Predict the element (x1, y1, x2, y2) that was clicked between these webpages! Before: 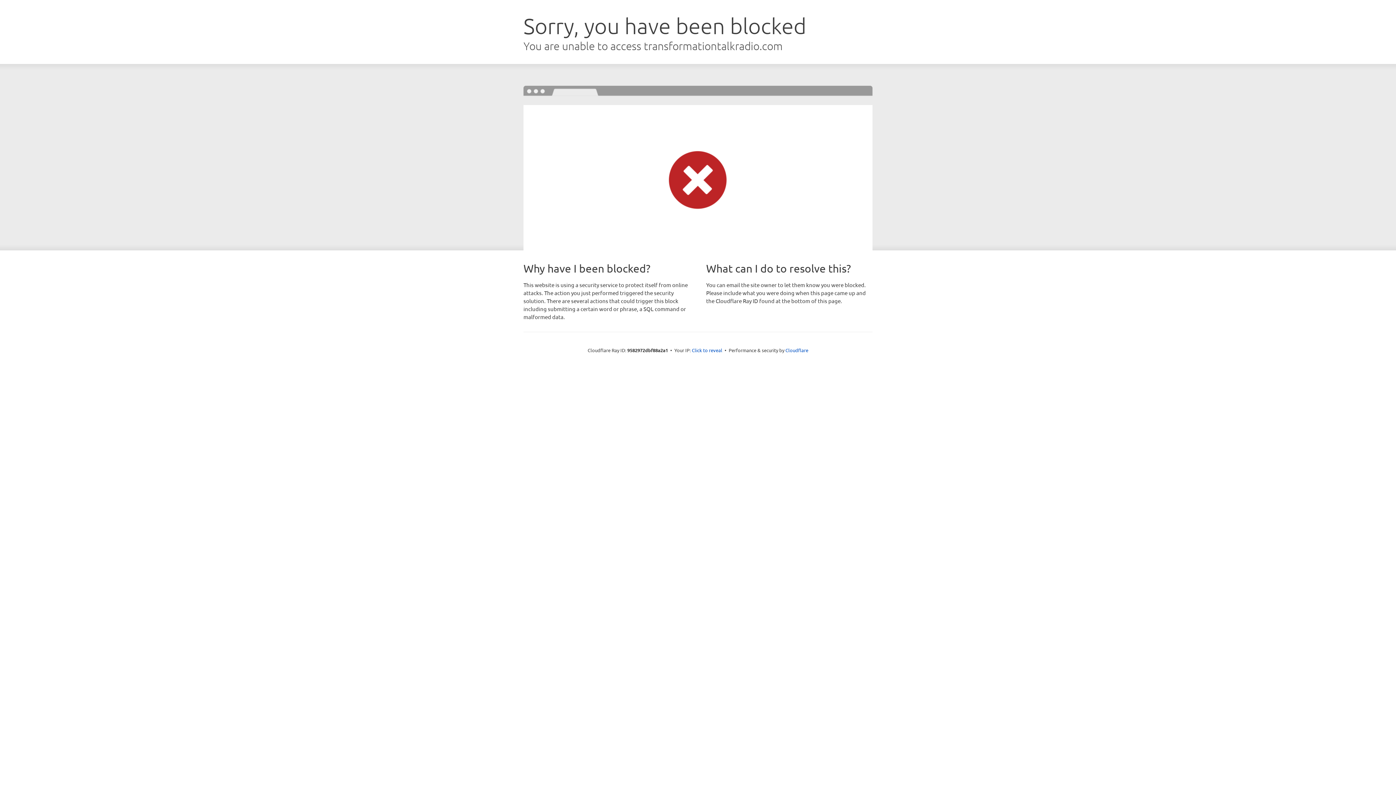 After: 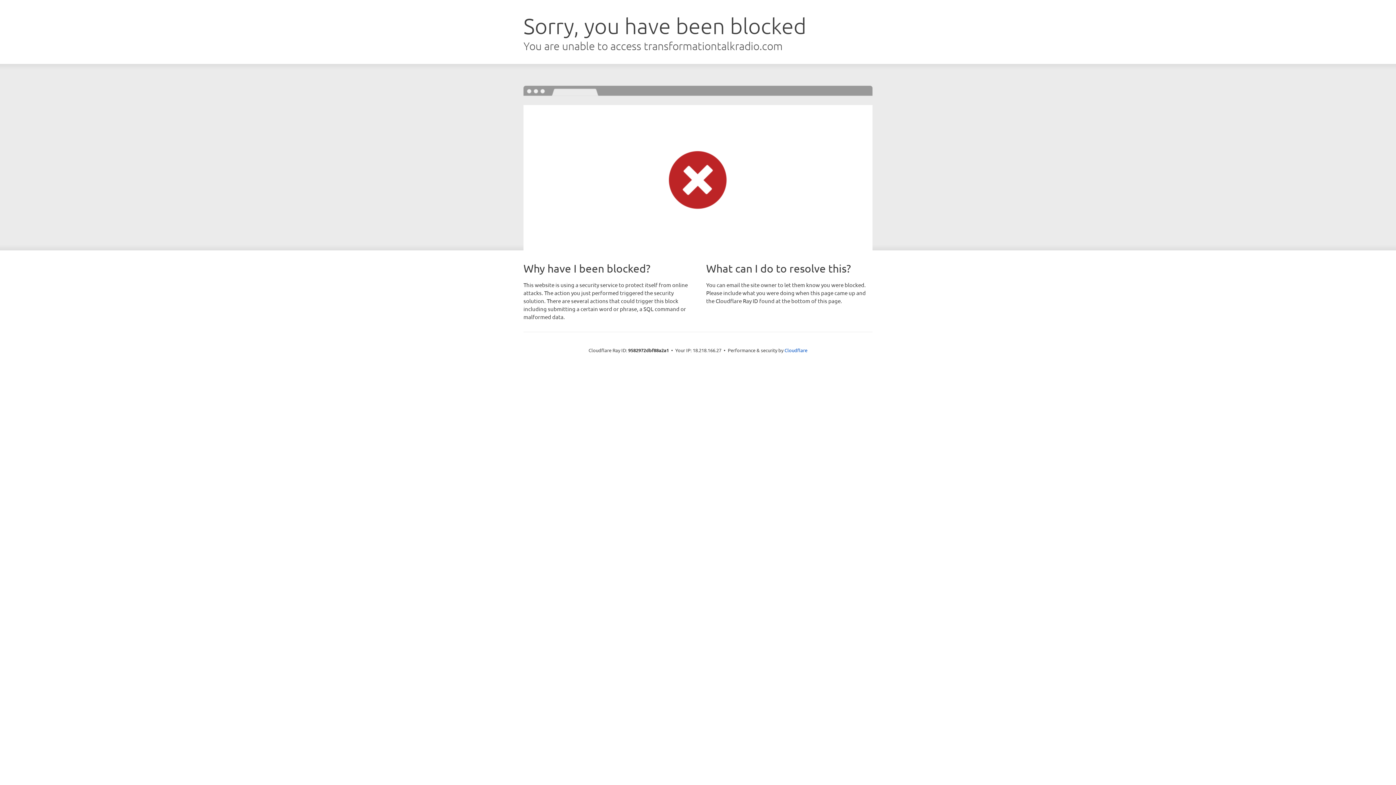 Action: bbox: (692, 346, 722, 353) label: Click to reveal